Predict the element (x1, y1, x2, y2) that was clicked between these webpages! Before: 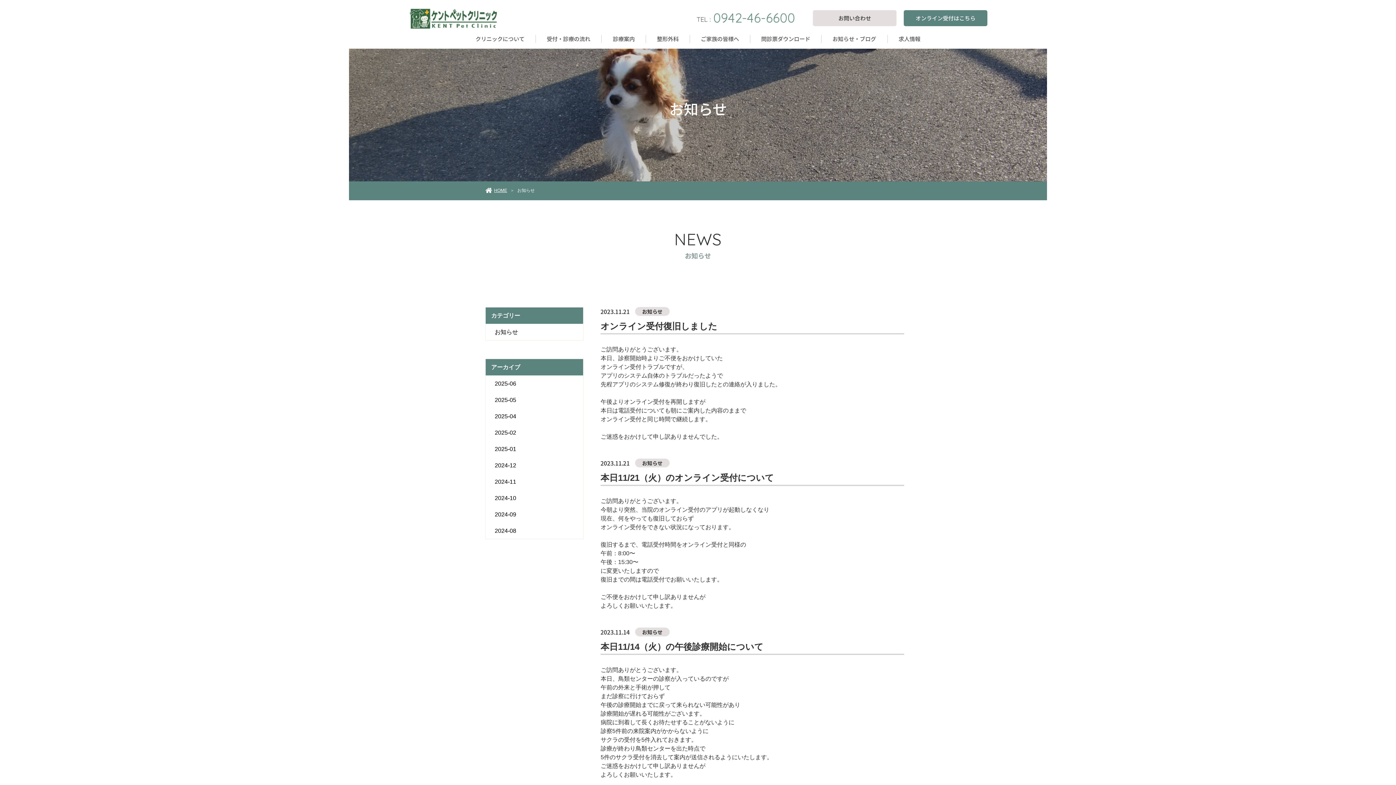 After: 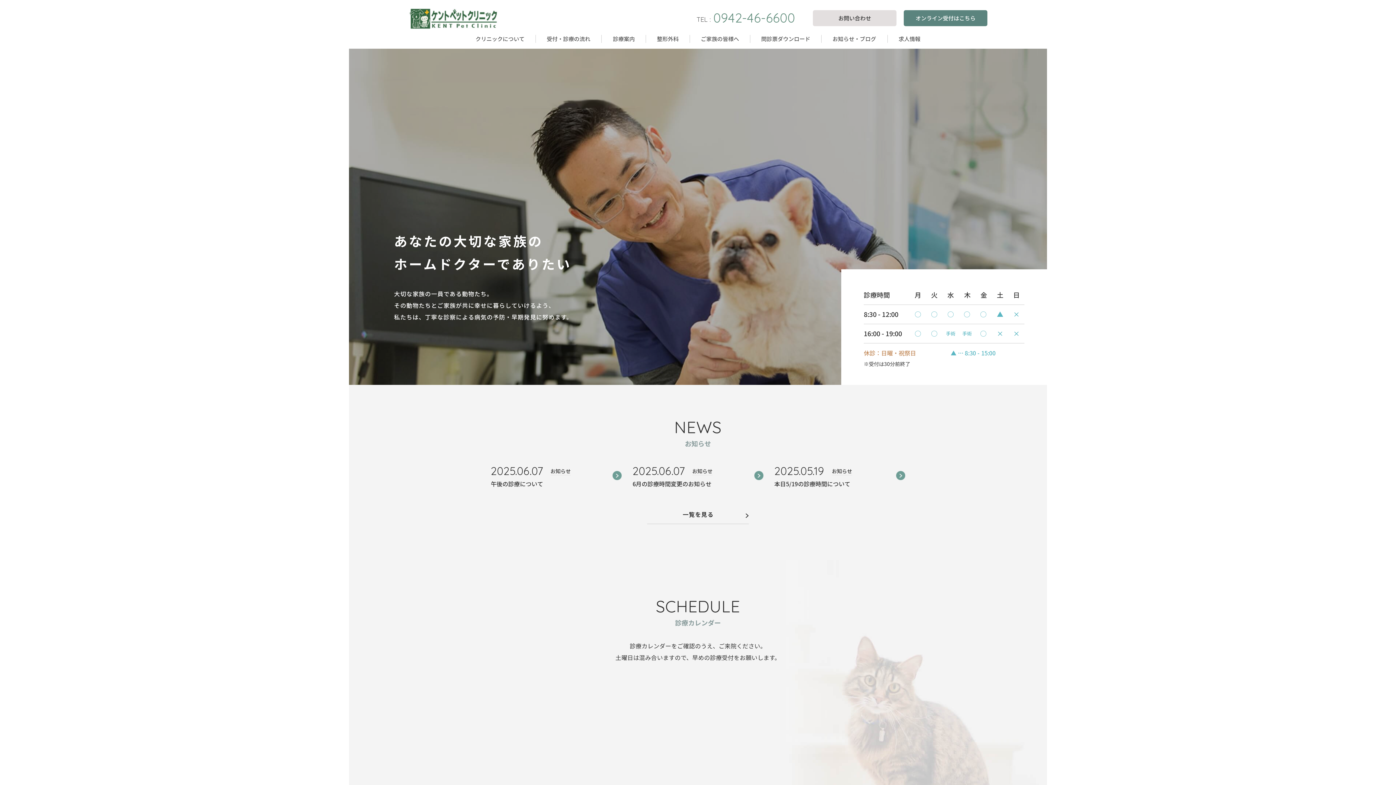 Action: bbox: (485, 186, 507, 194) label: HOME